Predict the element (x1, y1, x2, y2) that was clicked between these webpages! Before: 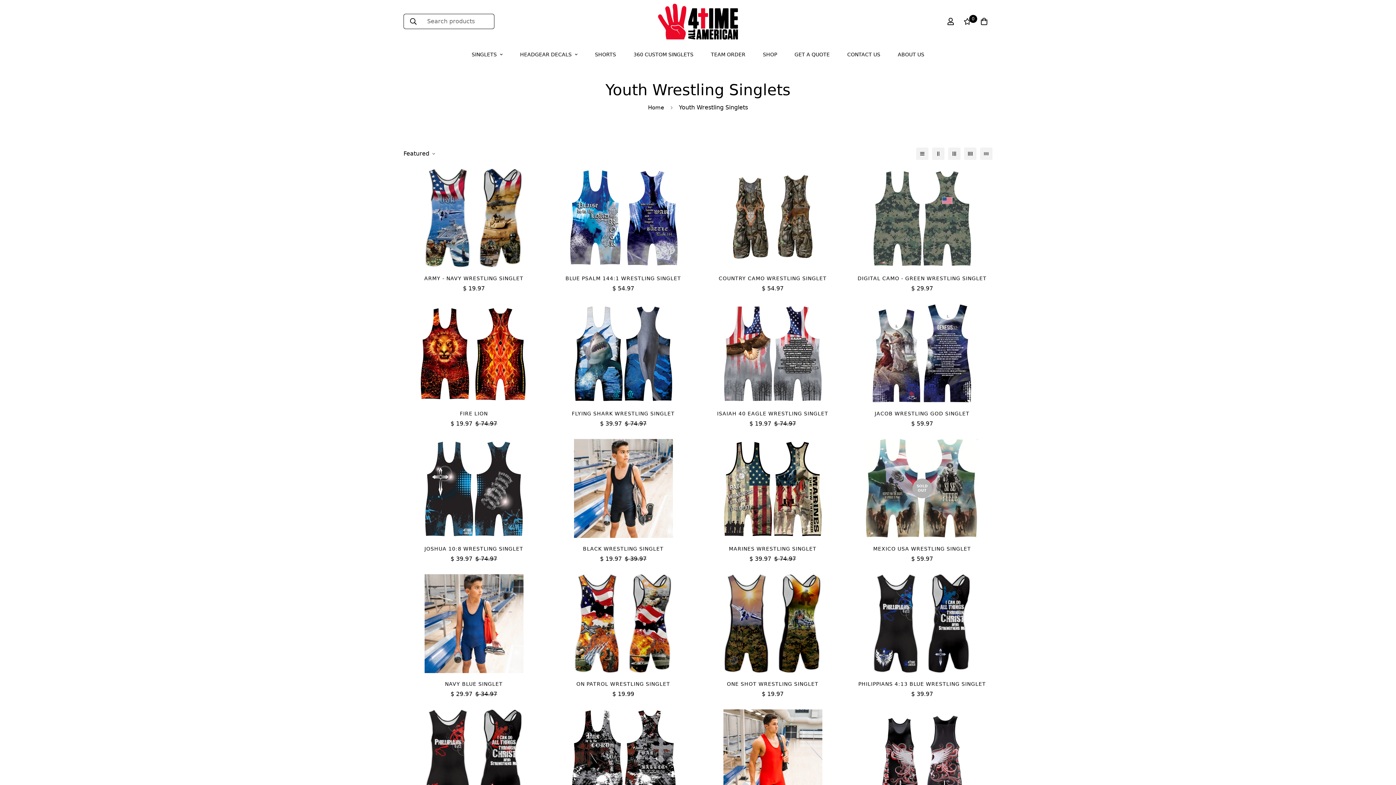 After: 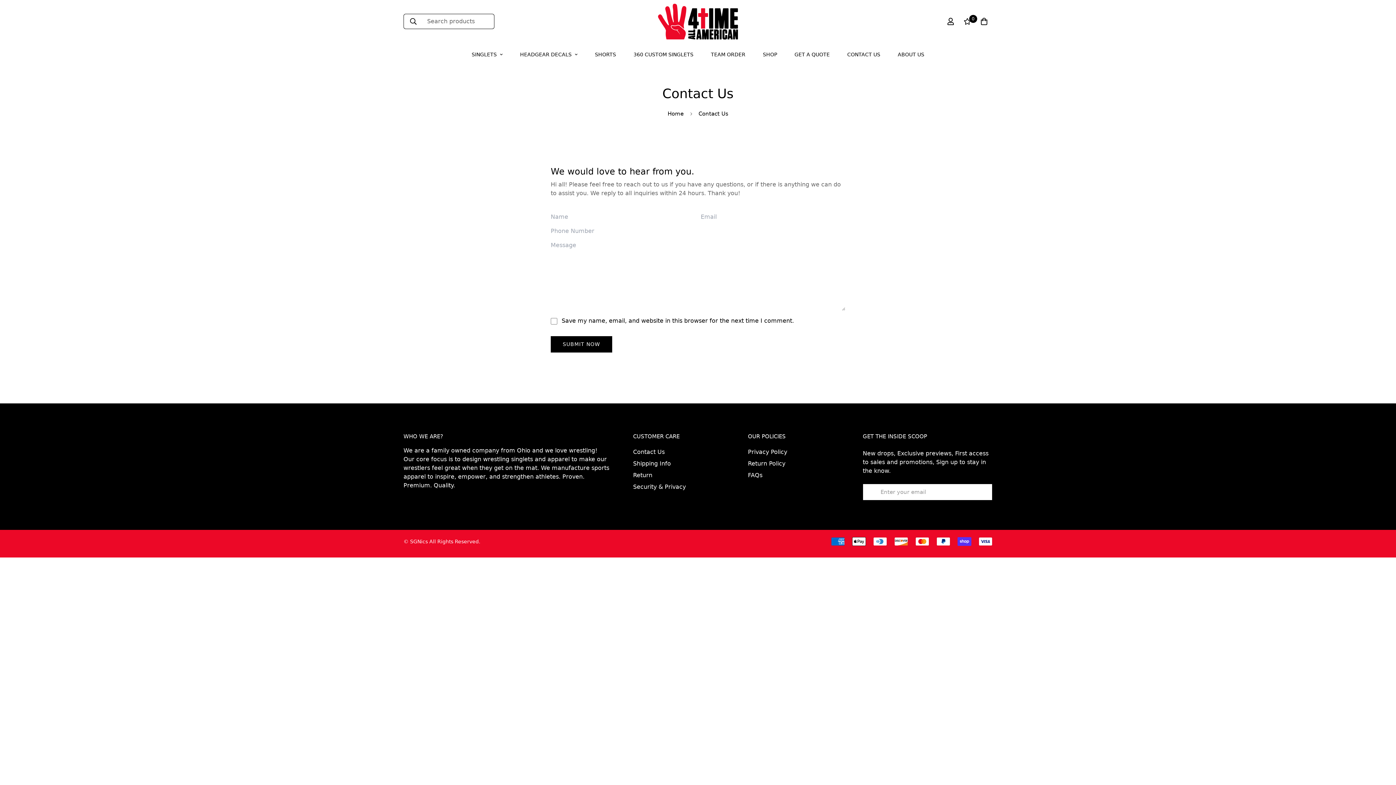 Action: bbox: (841, 43, 886, 66) label: CONTACT US